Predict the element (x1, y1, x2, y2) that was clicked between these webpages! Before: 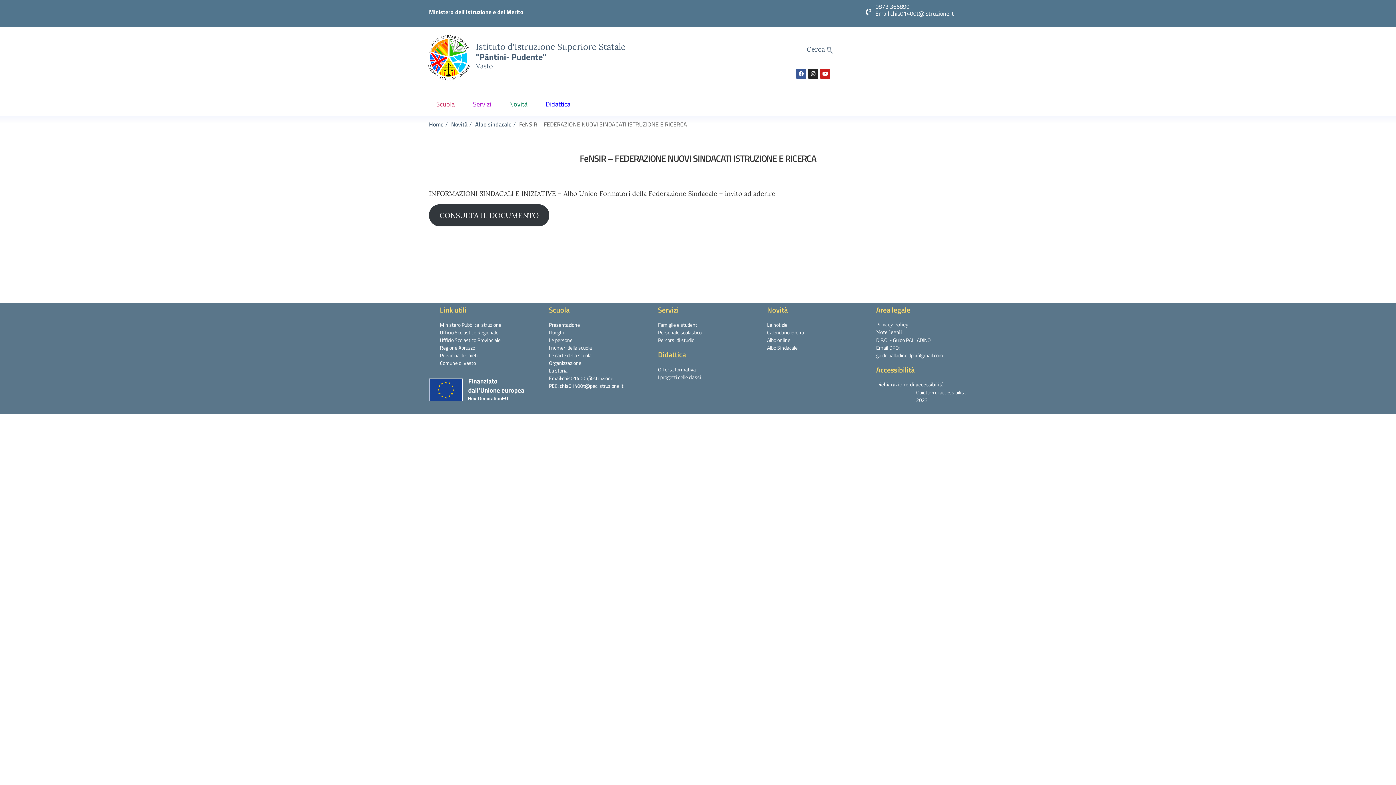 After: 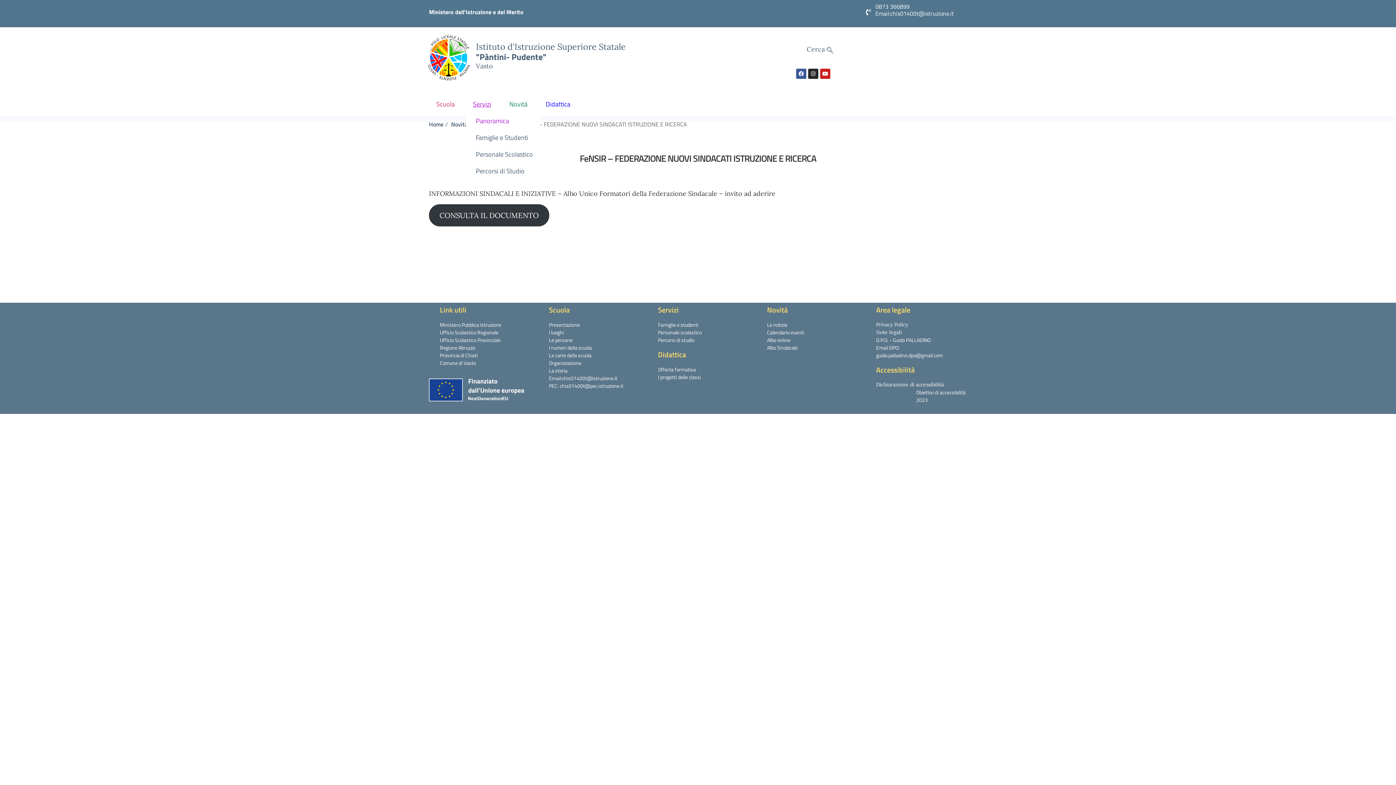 Action: bbox: (465, 96, 502, 112) label: Servizi